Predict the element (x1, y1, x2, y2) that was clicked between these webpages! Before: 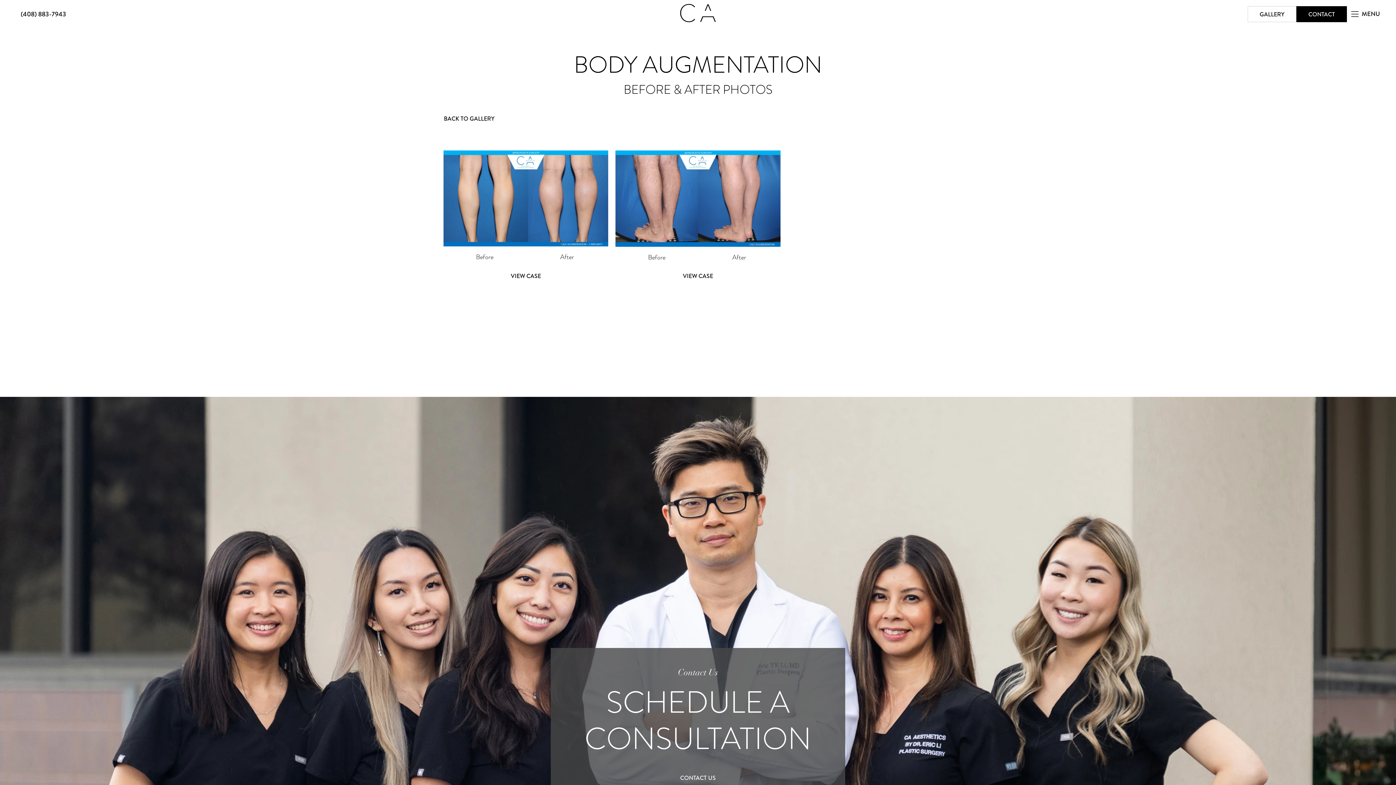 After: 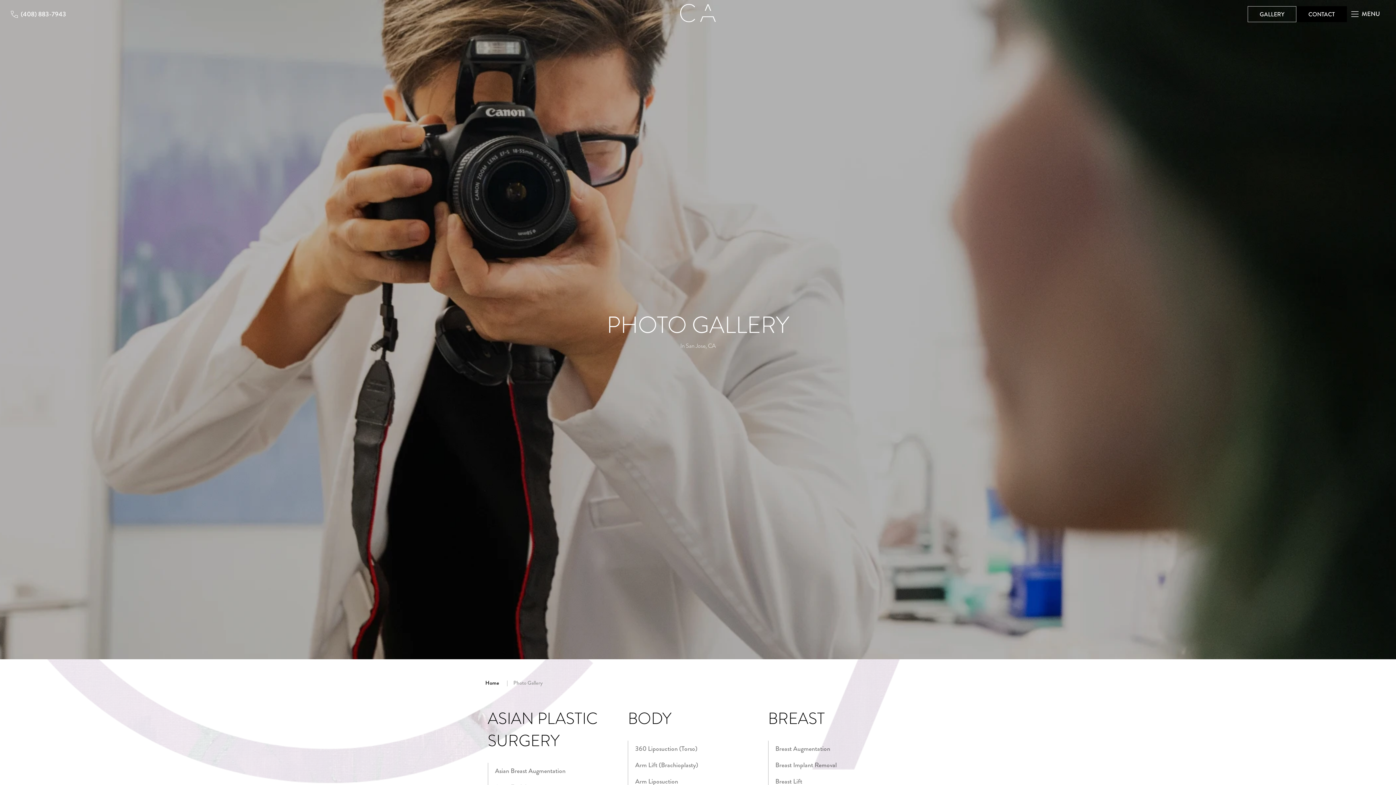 Action: label: BACK TO GALLERY bbox: (443, 109, 494, 128)